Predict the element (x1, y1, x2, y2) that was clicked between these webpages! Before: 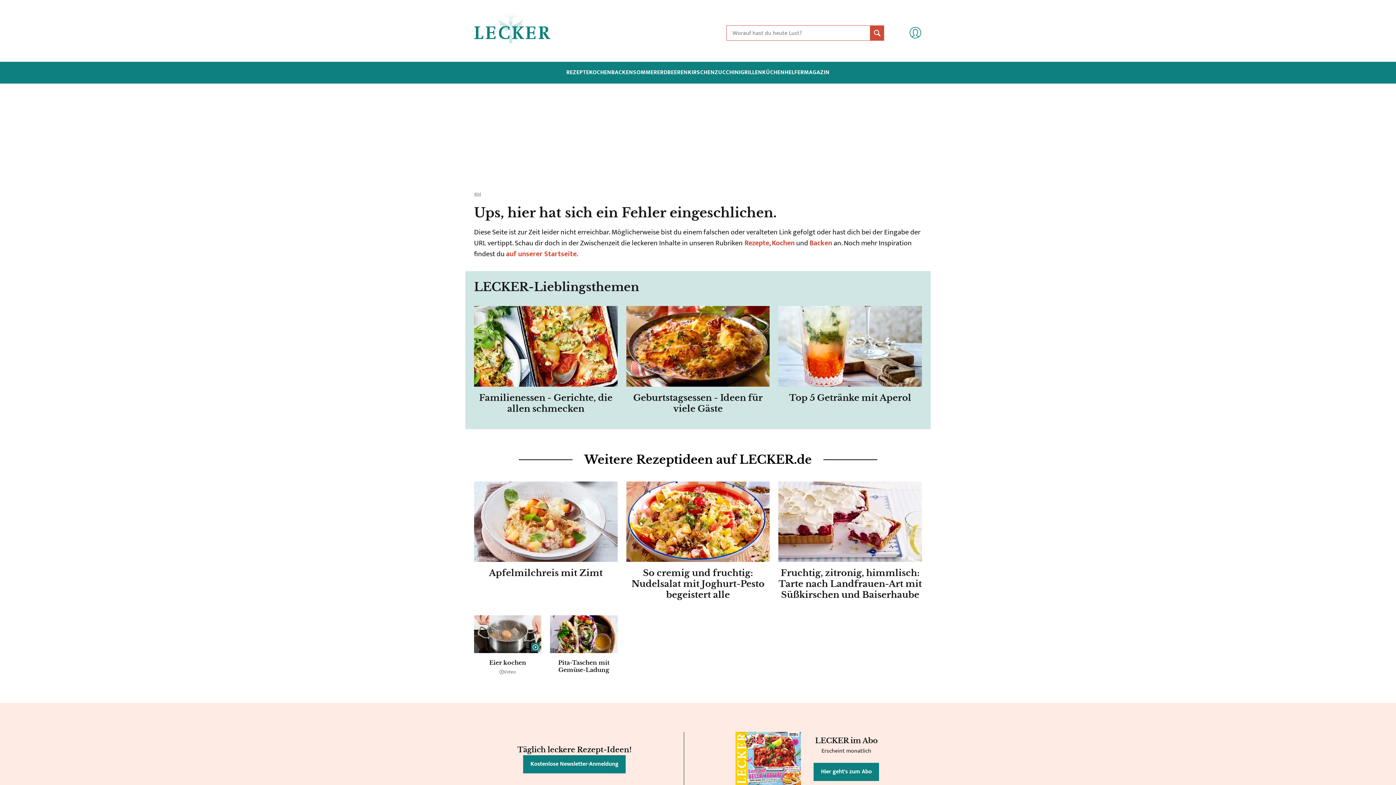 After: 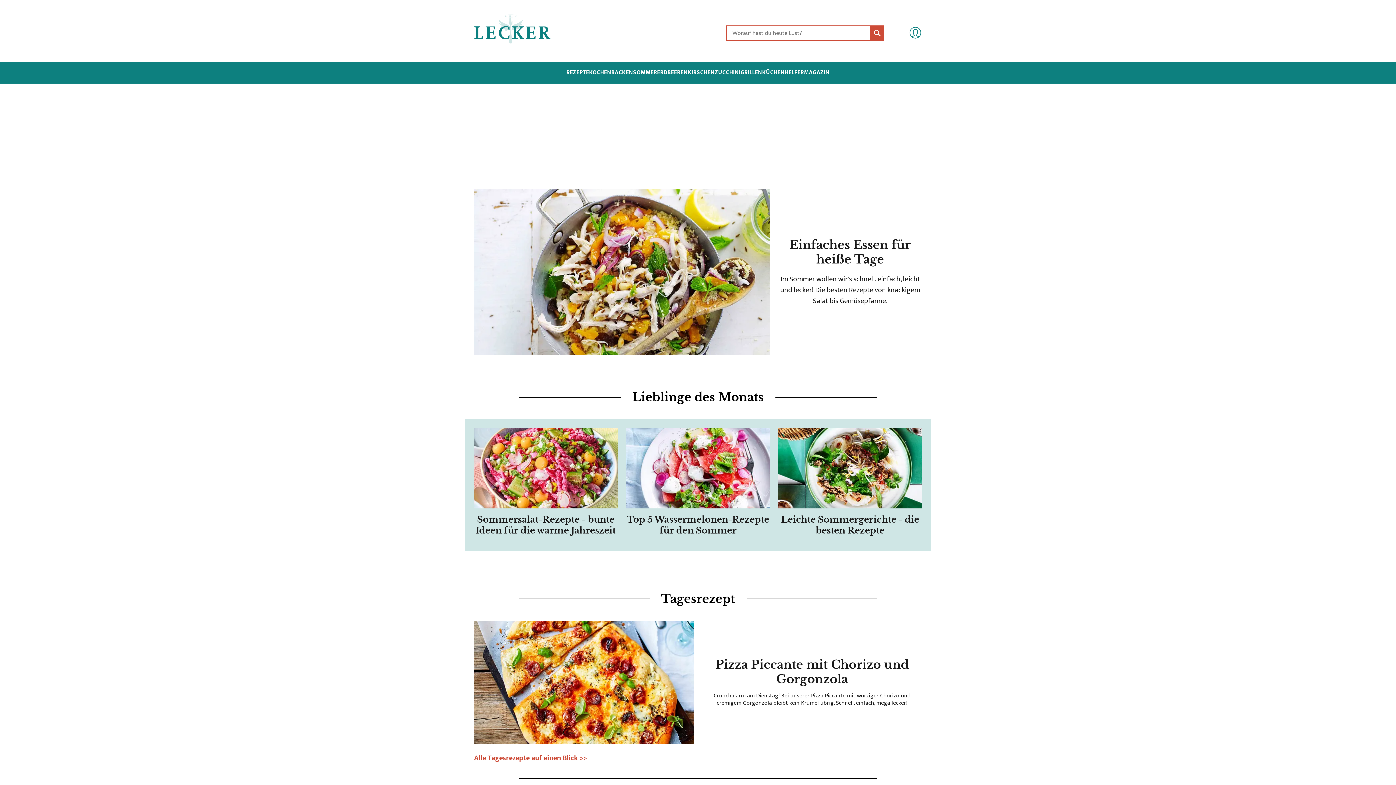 Action: bbox: (474, 14, 550, 43)